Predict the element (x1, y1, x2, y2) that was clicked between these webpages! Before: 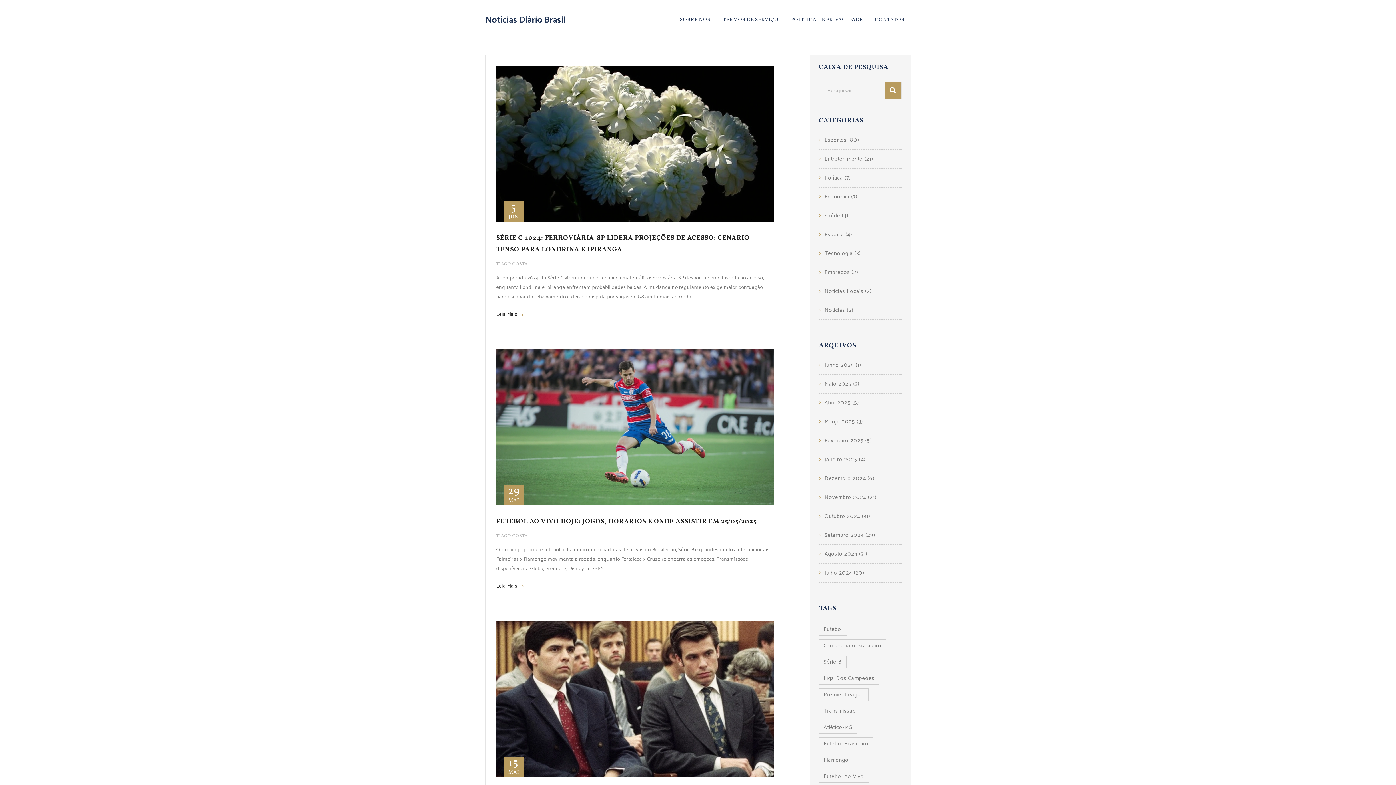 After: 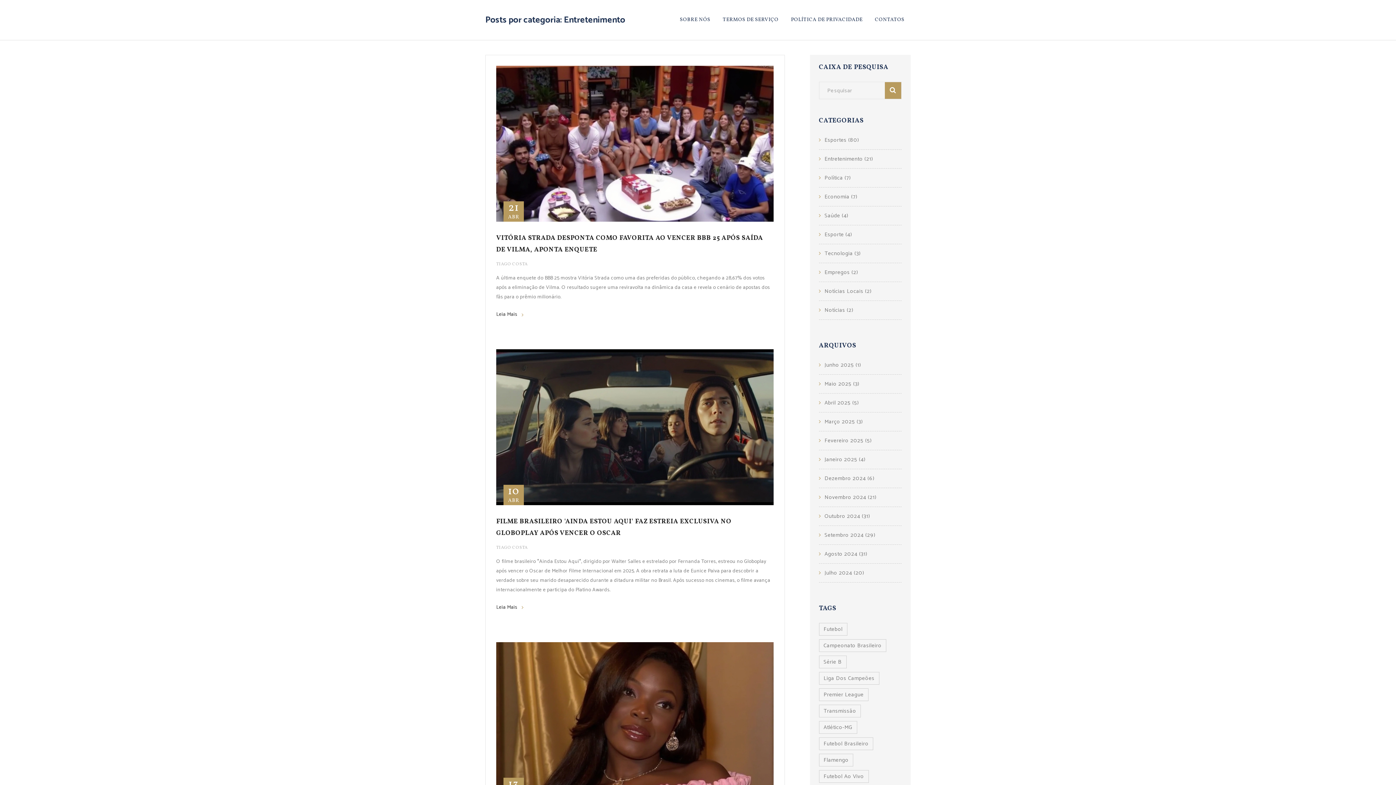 Action: label: Entretenimento (21) bbox: (819, 154, 873, 168)